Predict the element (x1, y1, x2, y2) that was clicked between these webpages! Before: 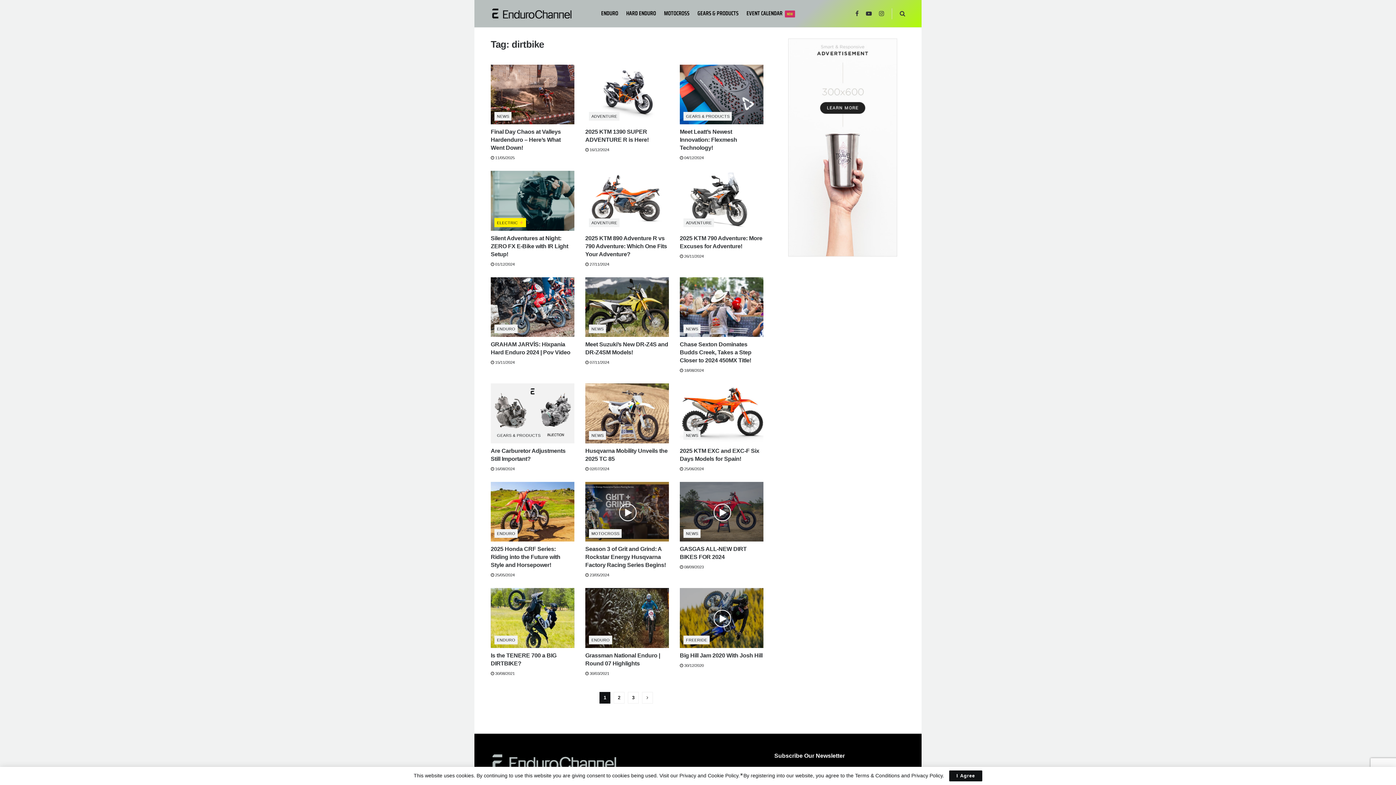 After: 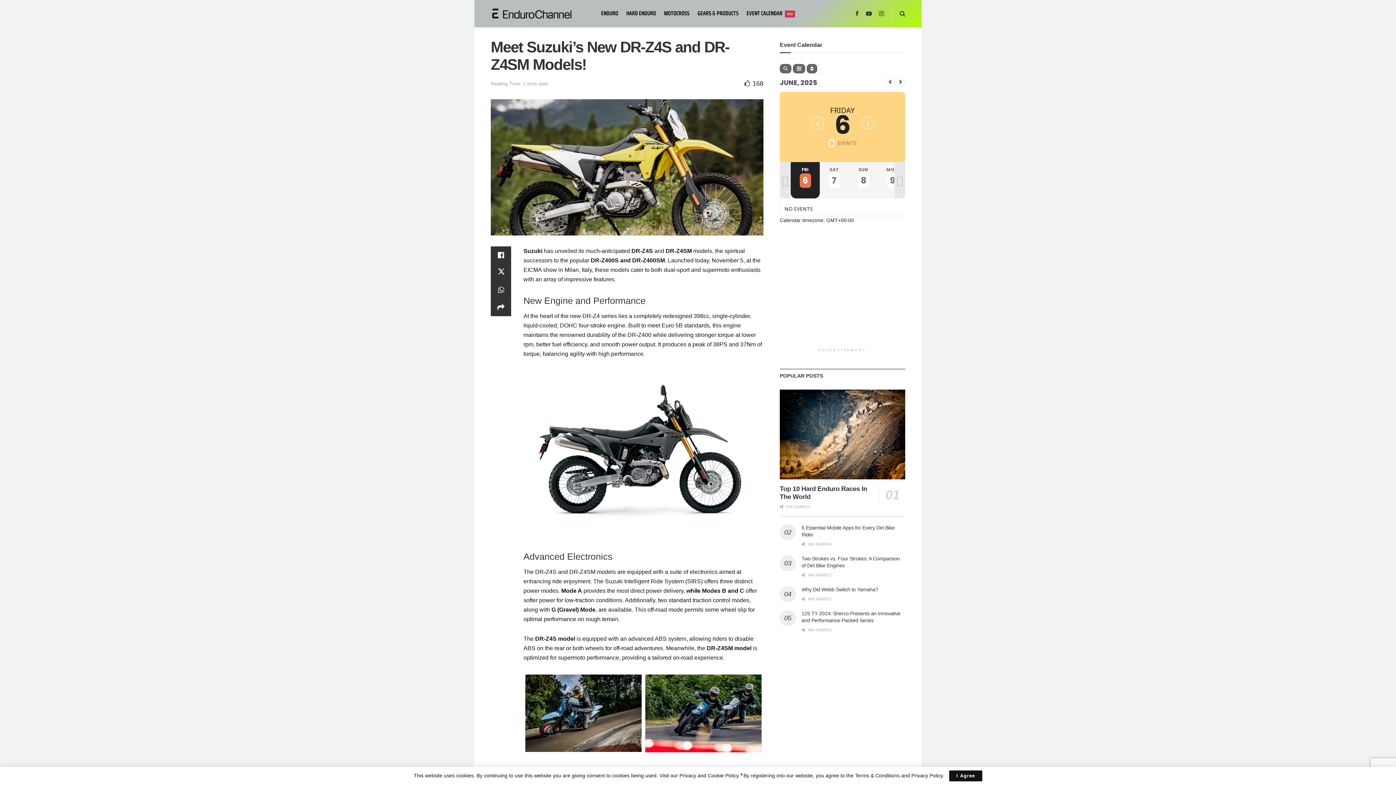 Action: label:  07/11/2024 bbox: (585, 360, 609, 364)